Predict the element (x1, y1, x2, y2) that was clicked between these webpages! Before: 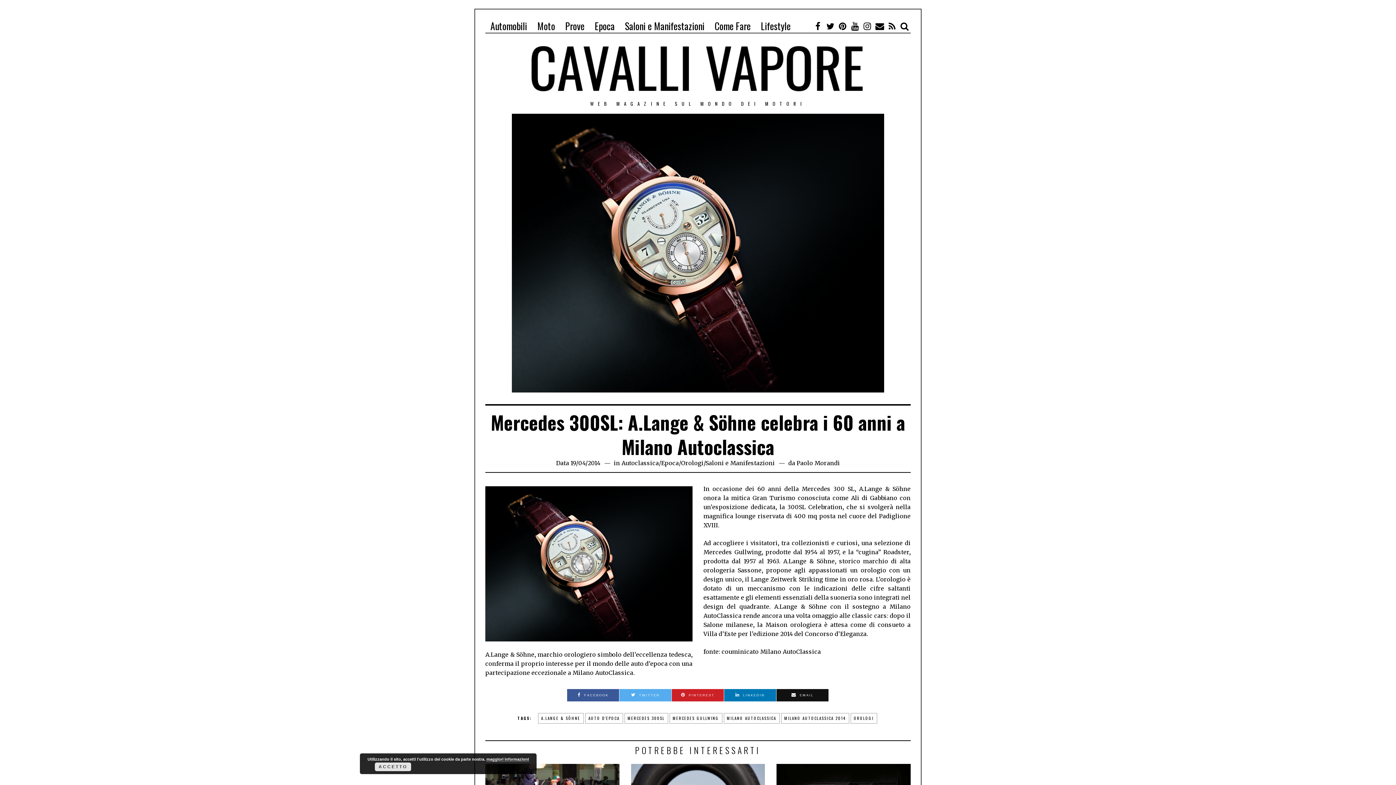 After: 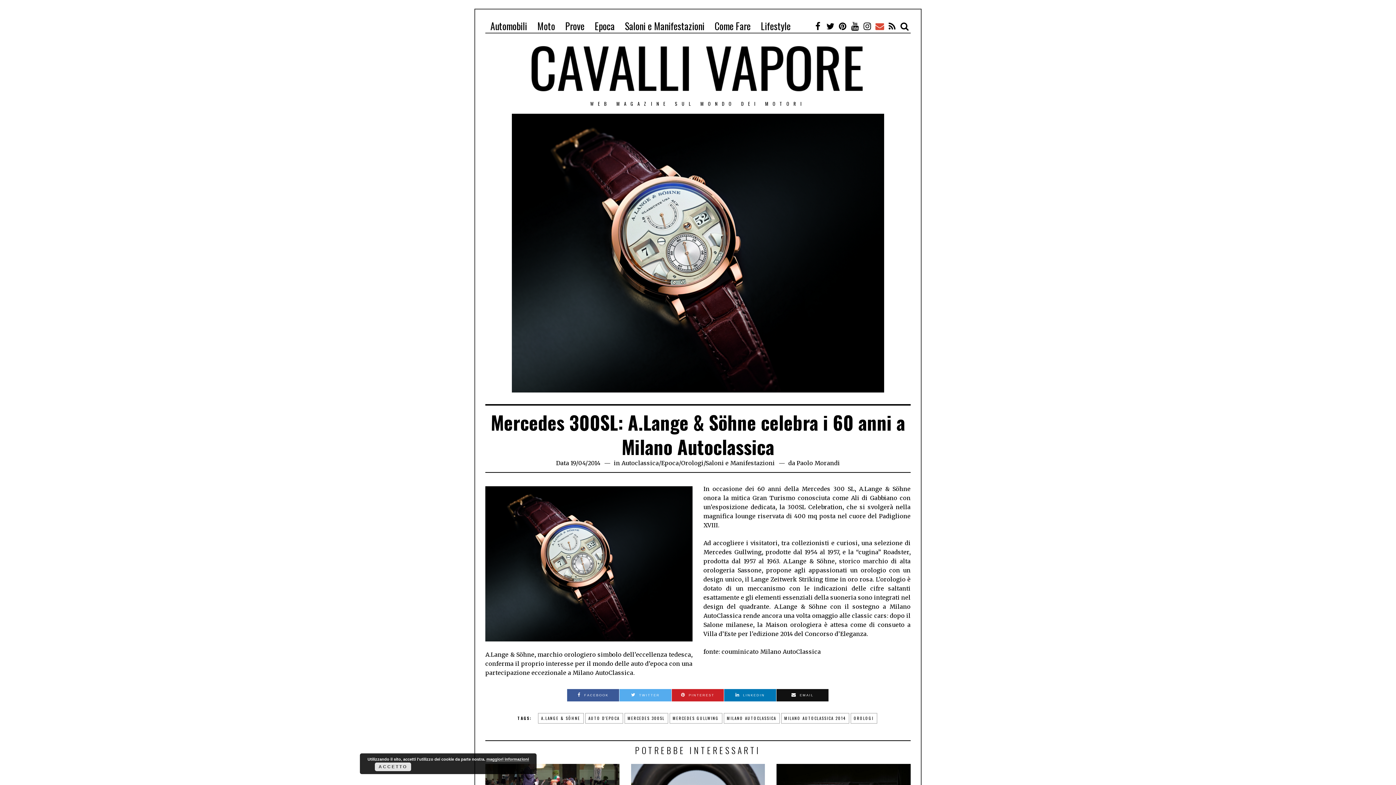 Action: bbox: (873, 18, 886, 33)